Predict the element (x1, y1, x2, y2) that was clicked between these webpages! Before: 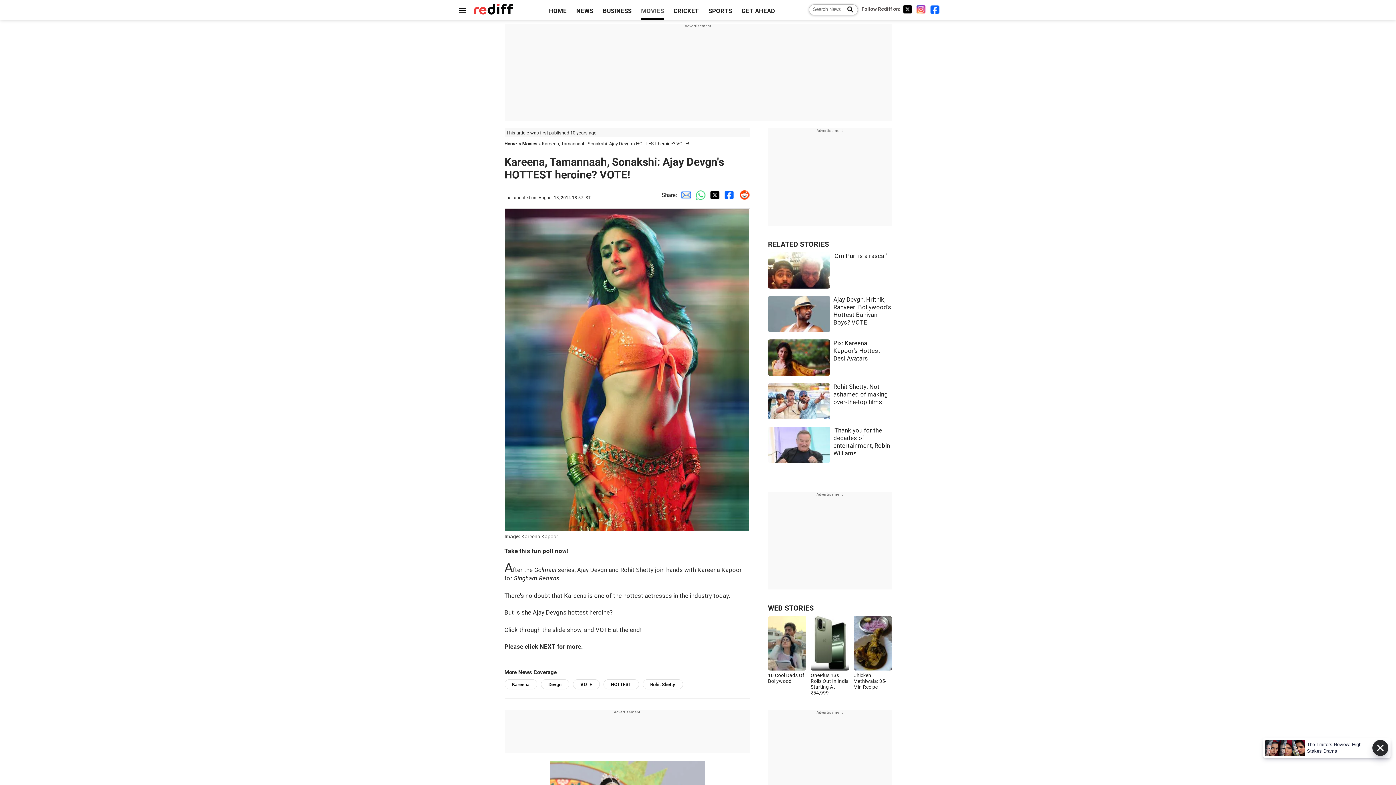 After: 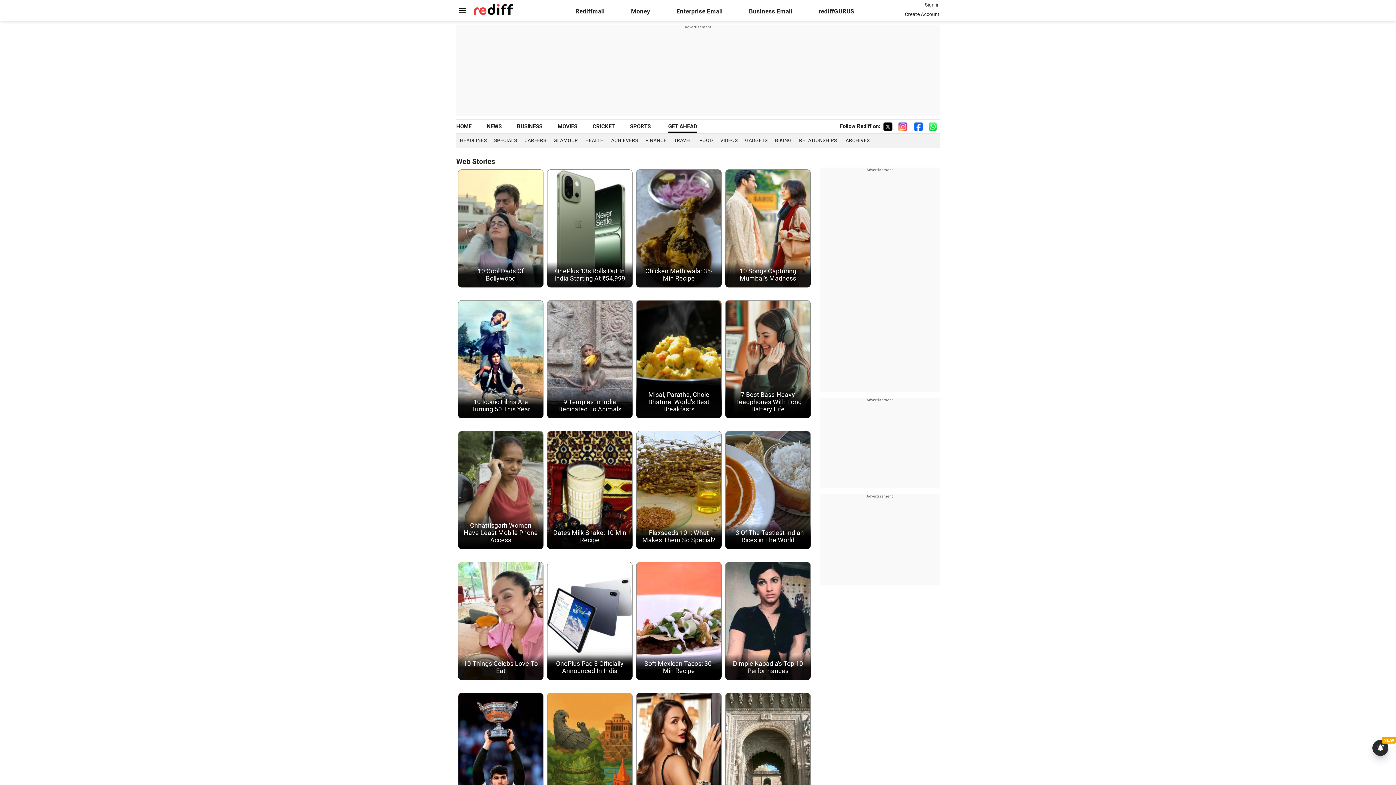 Action: bbox: (768, 604, 814, 612) label: WEB STORIES